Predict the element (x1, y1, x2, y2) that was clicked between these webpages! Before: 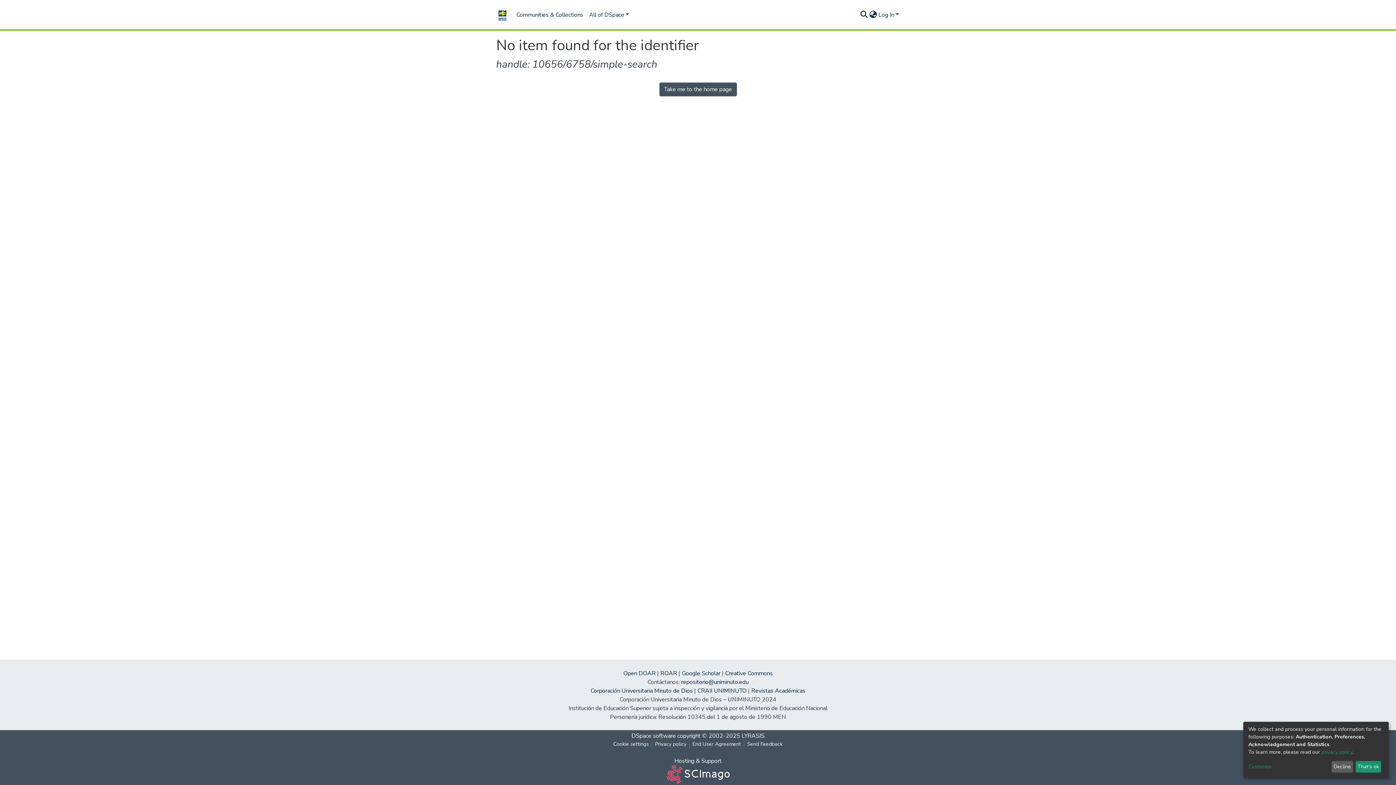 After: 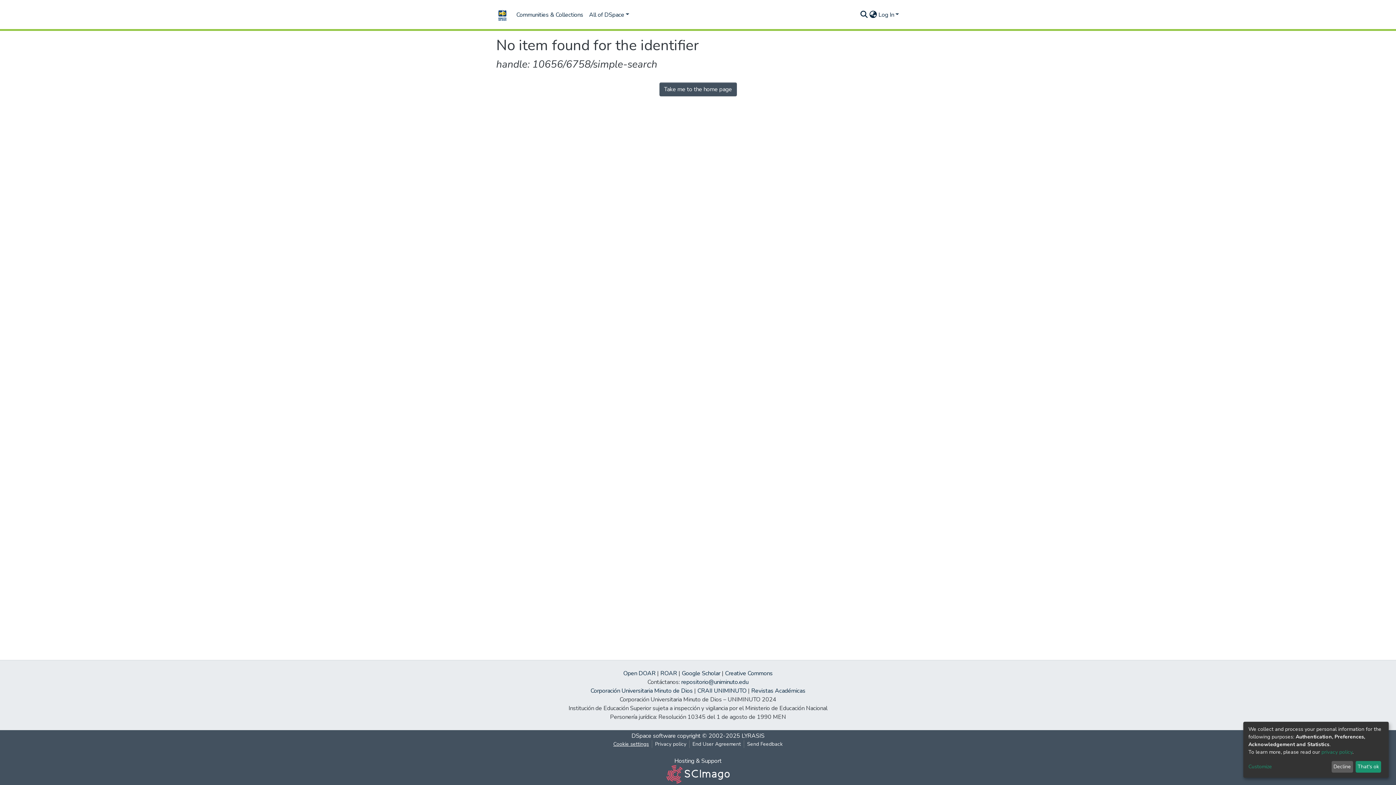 Action: label: Cookie settings bbox: (610, 740, 652, 748)